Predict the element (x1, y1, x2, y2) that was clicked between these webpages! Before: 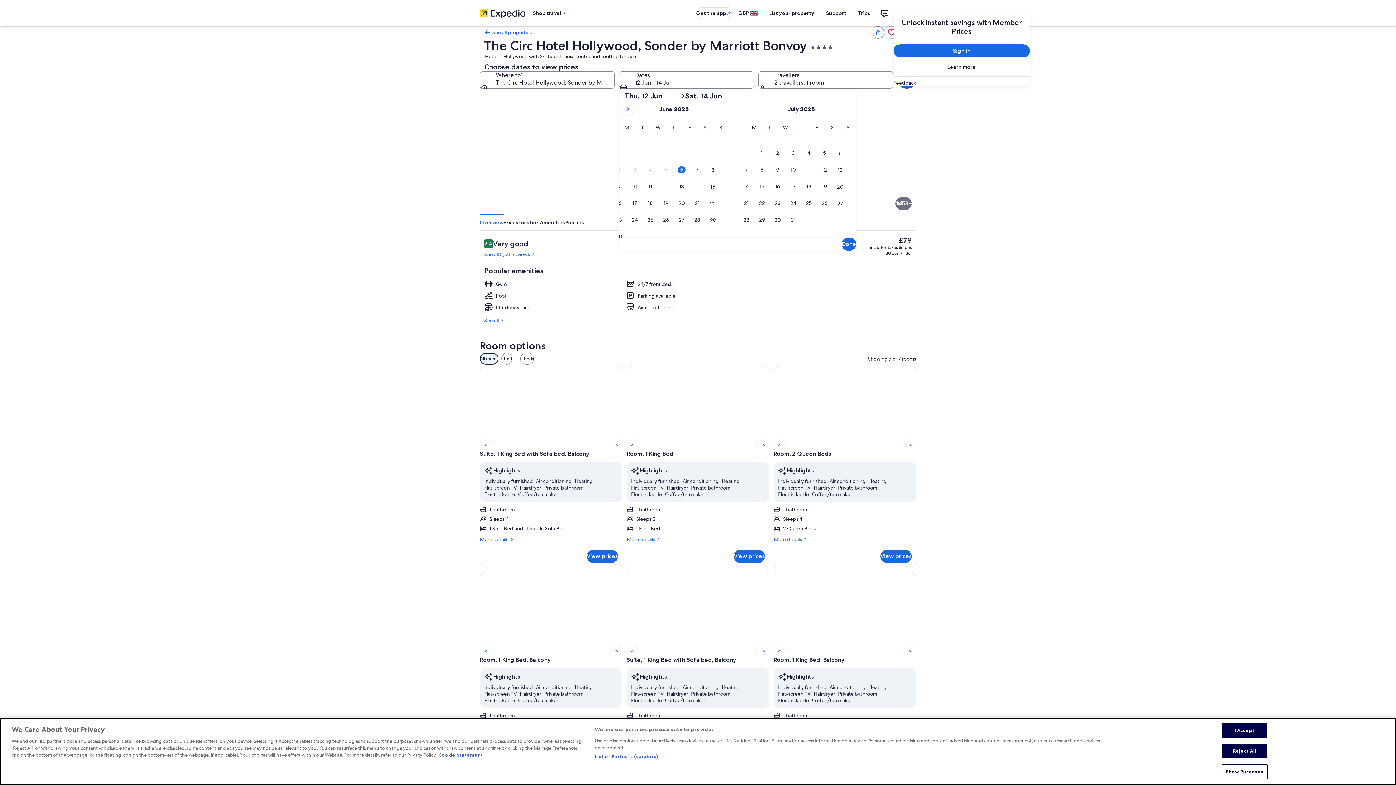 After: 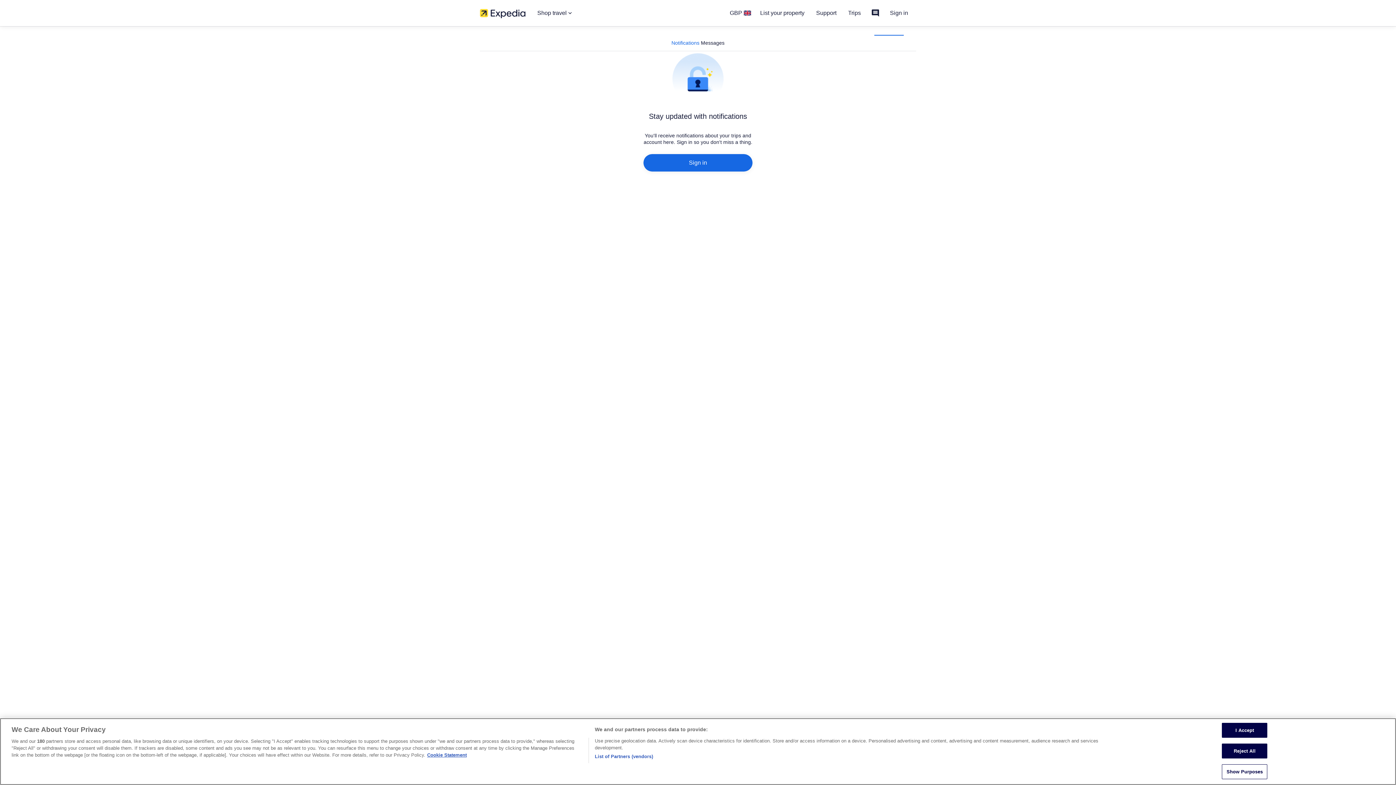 Action: bbox: (876, 4, 893, 21)